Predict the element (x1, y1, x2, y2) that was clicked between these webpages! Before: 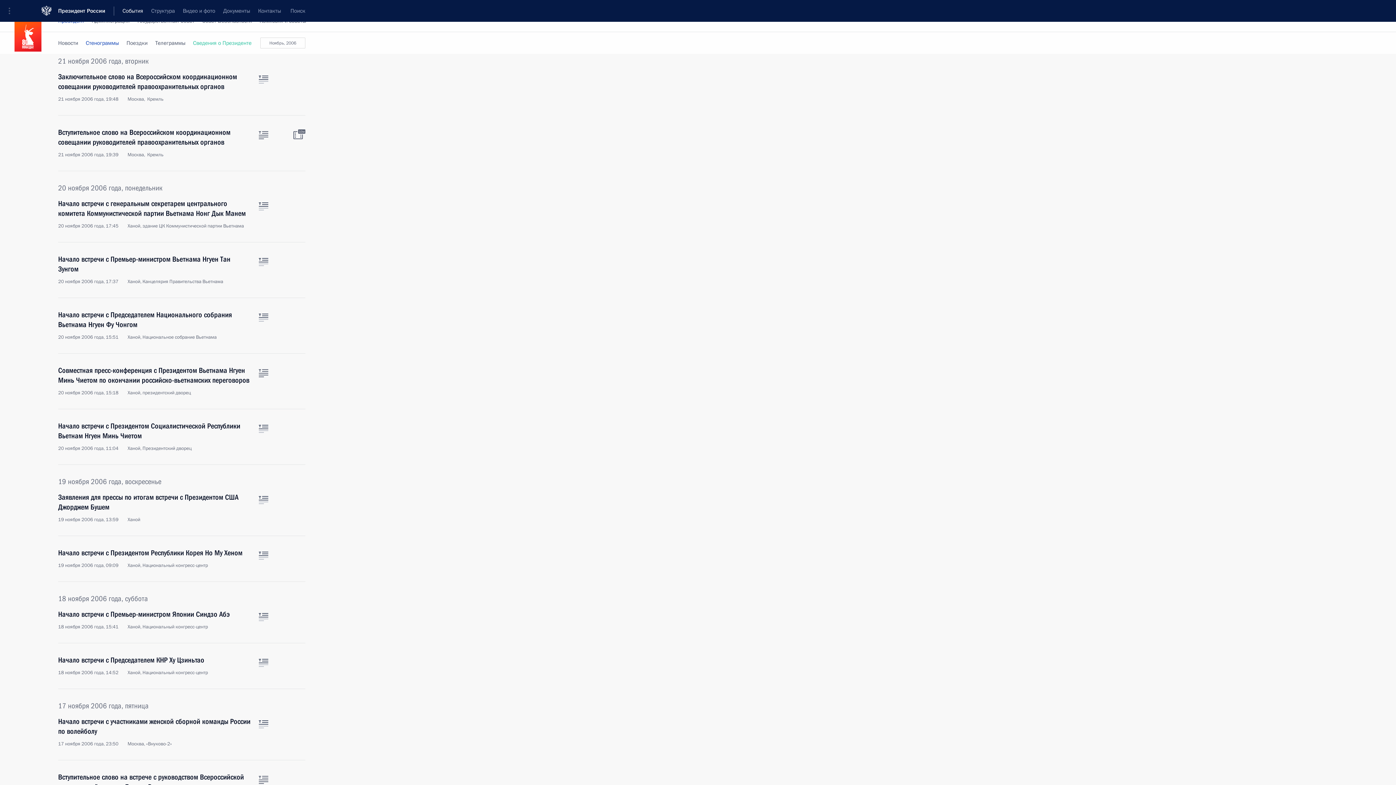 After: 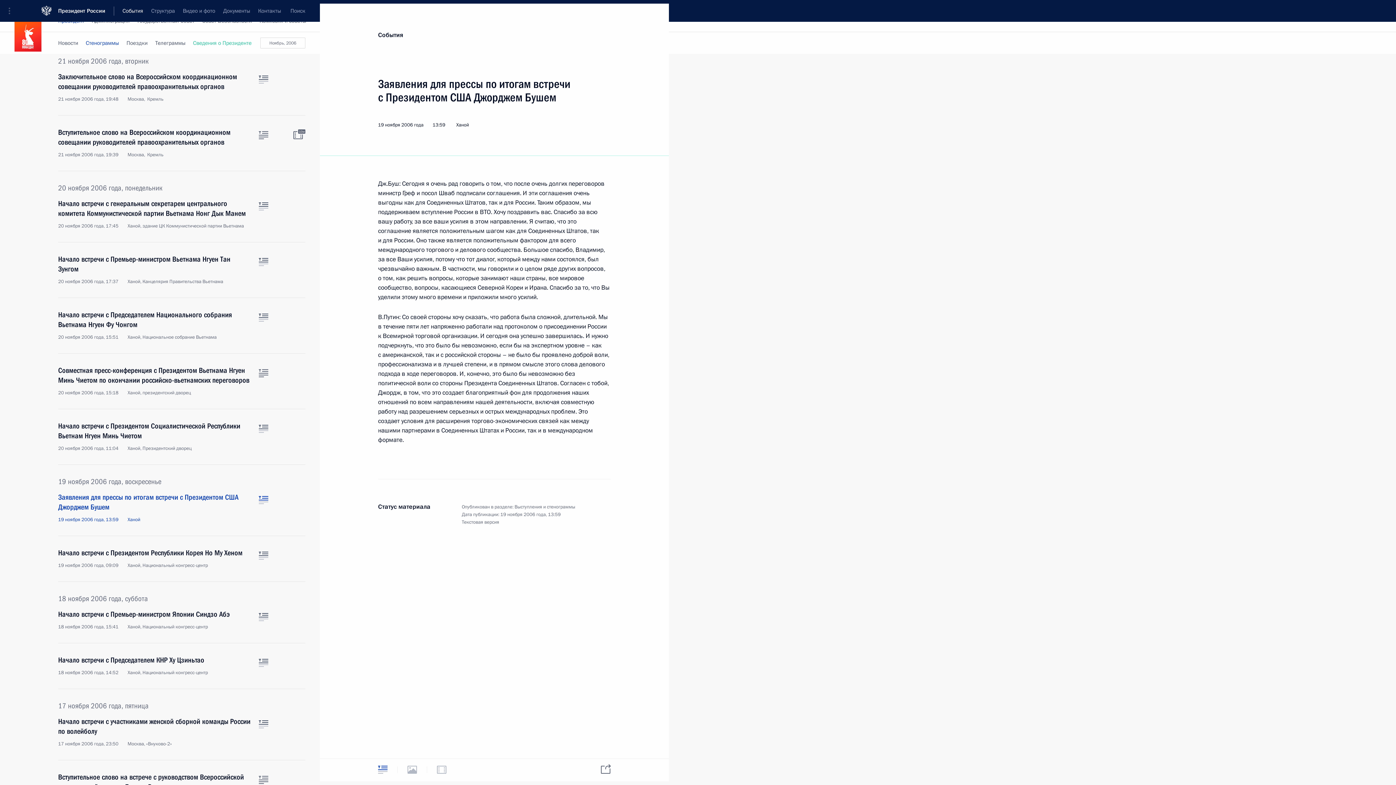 Action: label: Заявления для прессы по итогам встречи с Президентом США Джорджем Бушем
19 ноября 2006 года, 13:59 Ханой bbox: (58, 492, 250, 523)